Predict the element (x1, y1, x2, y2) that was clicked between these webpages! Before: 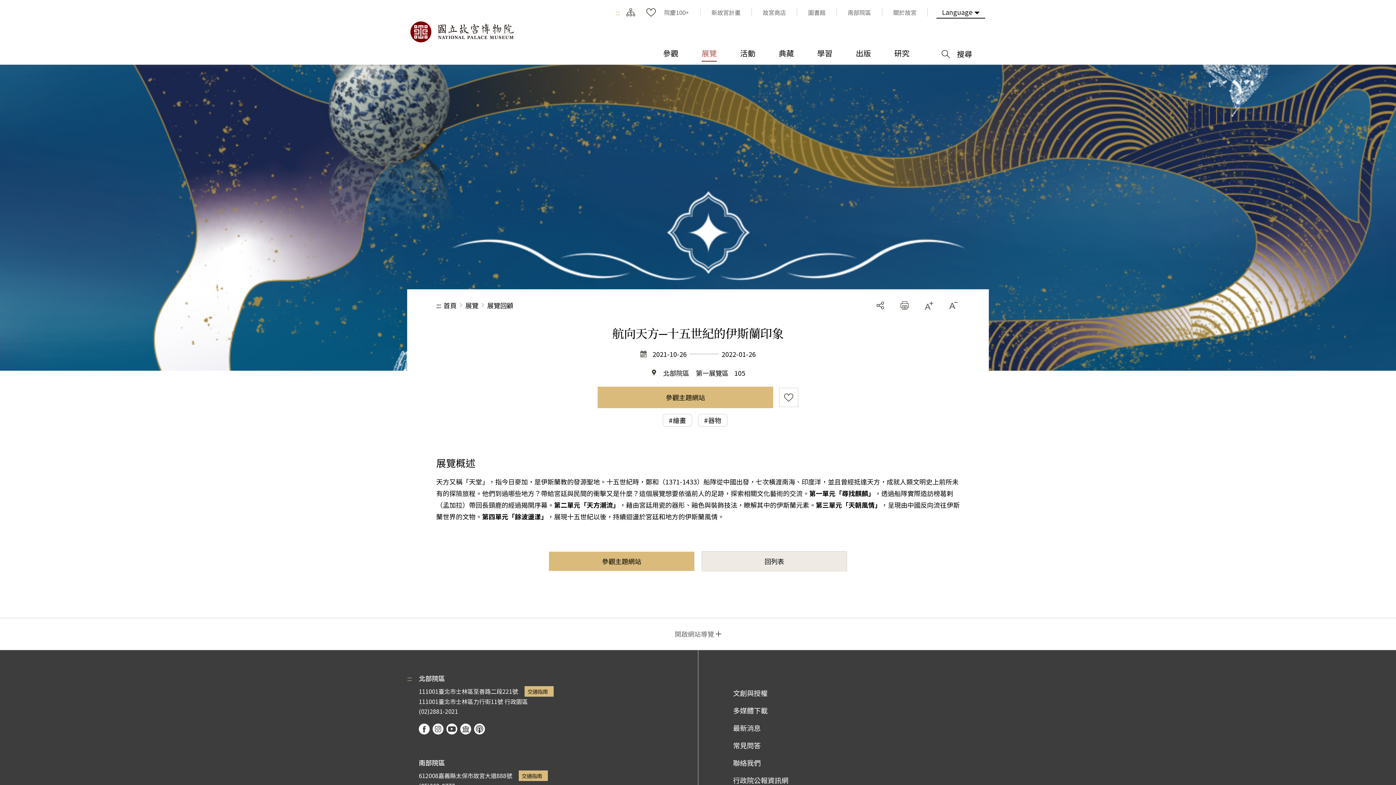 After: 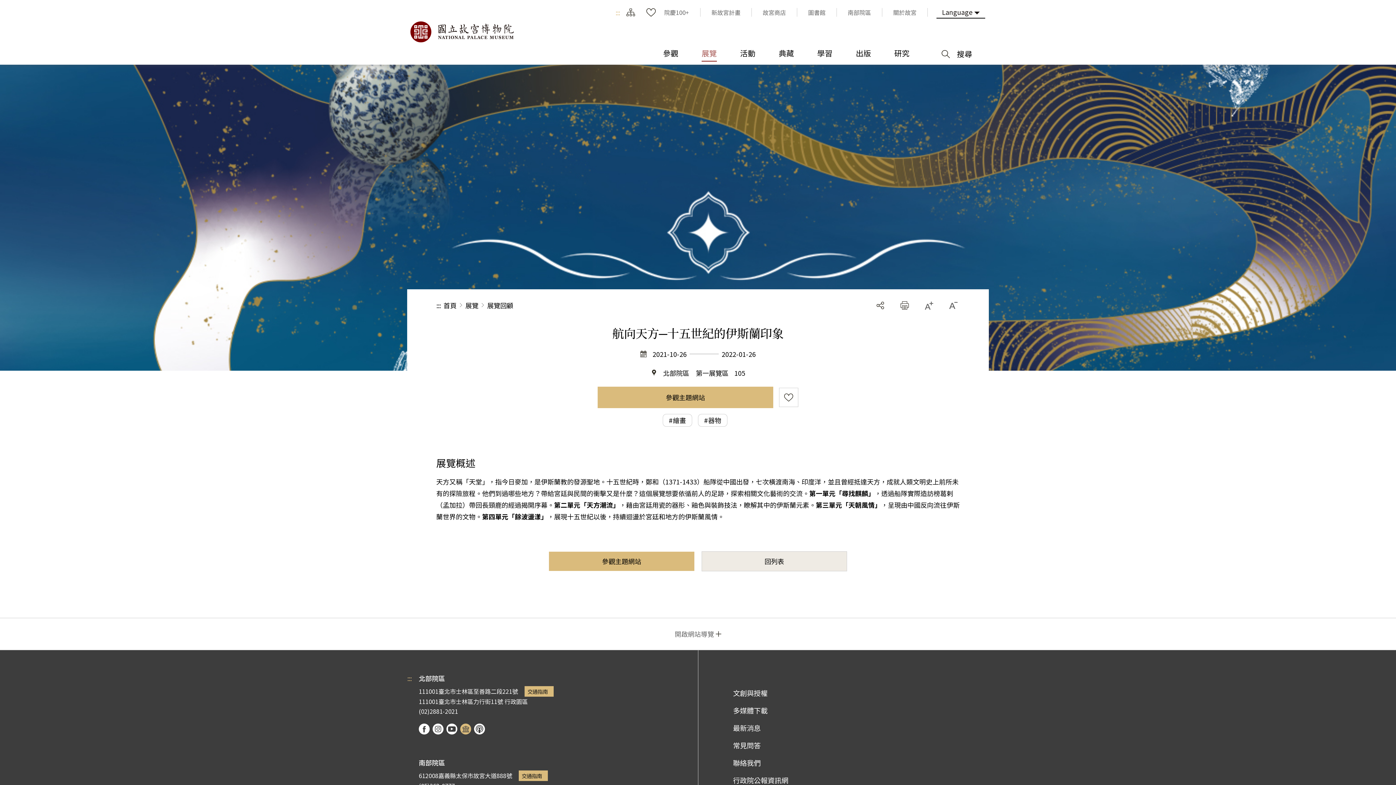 Action: bbox: (460, 723, 471, 734) label: Google Arts & Culture